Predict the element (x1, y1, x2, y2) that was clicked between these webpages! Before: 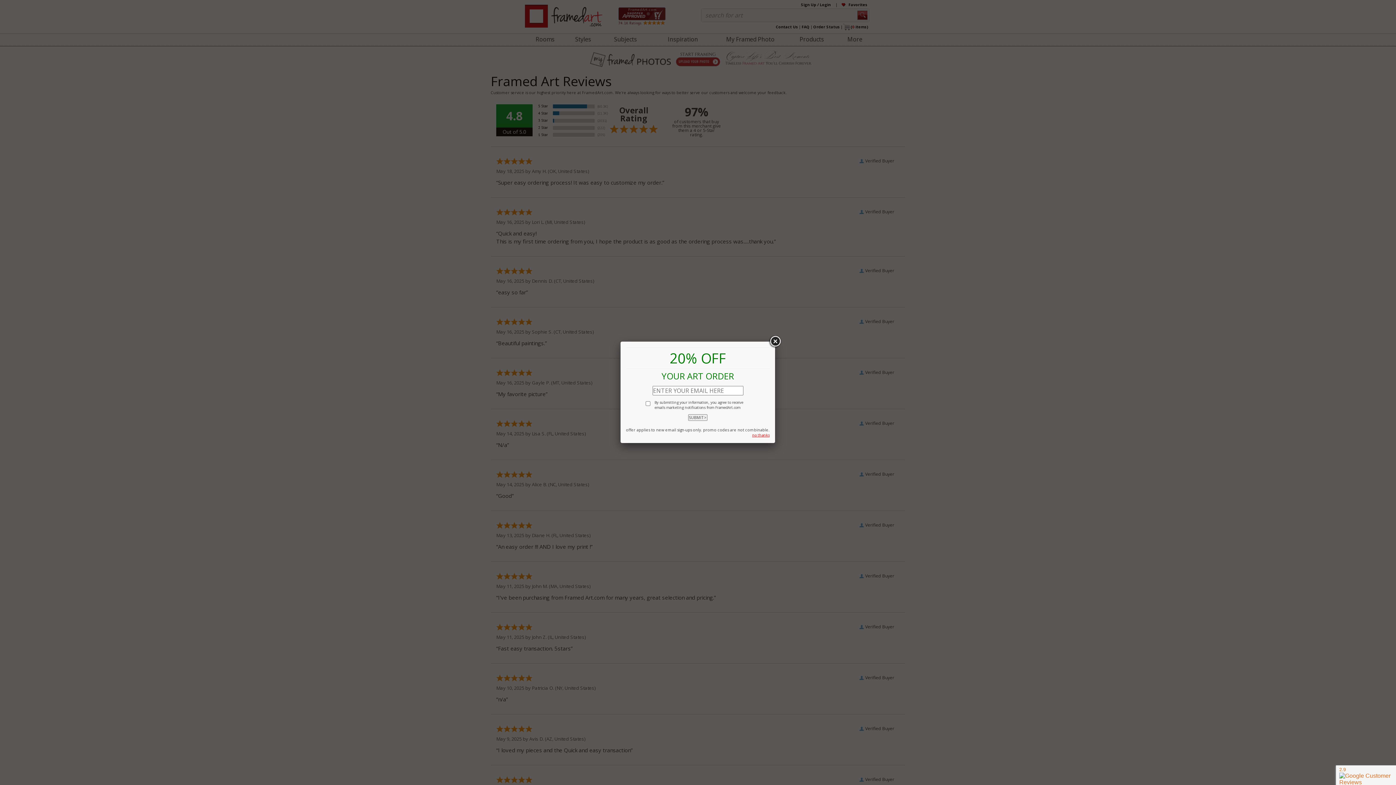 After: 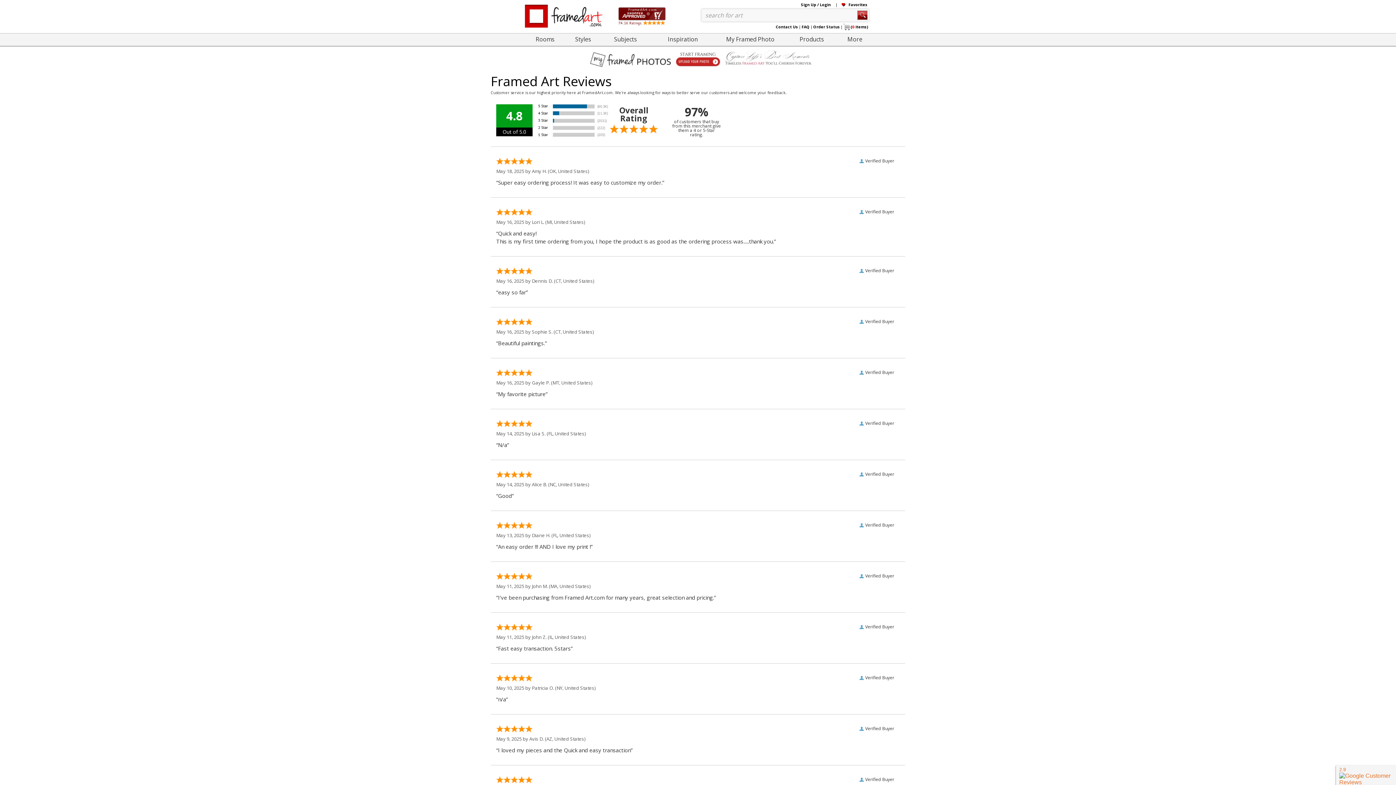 Action: bbox: (768, 335, 781, 348)